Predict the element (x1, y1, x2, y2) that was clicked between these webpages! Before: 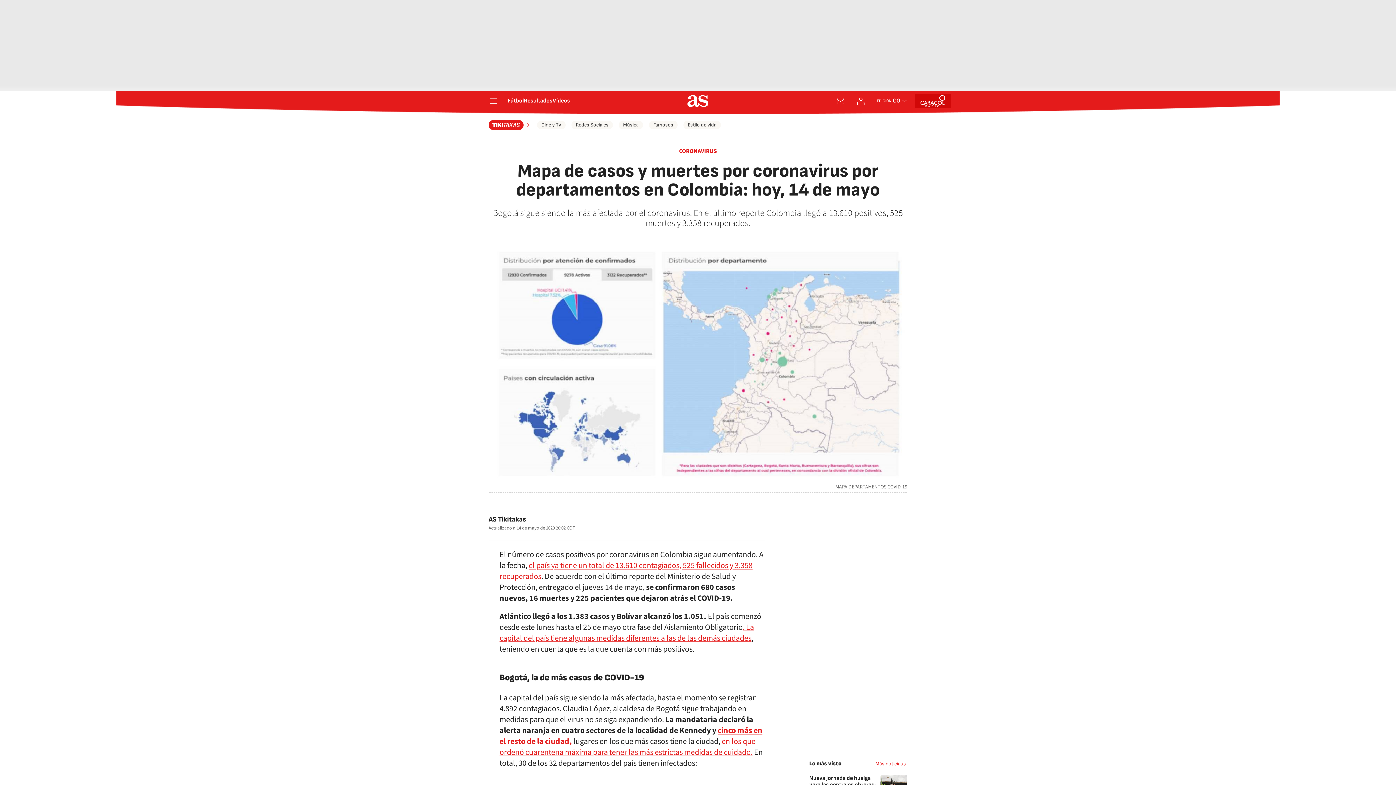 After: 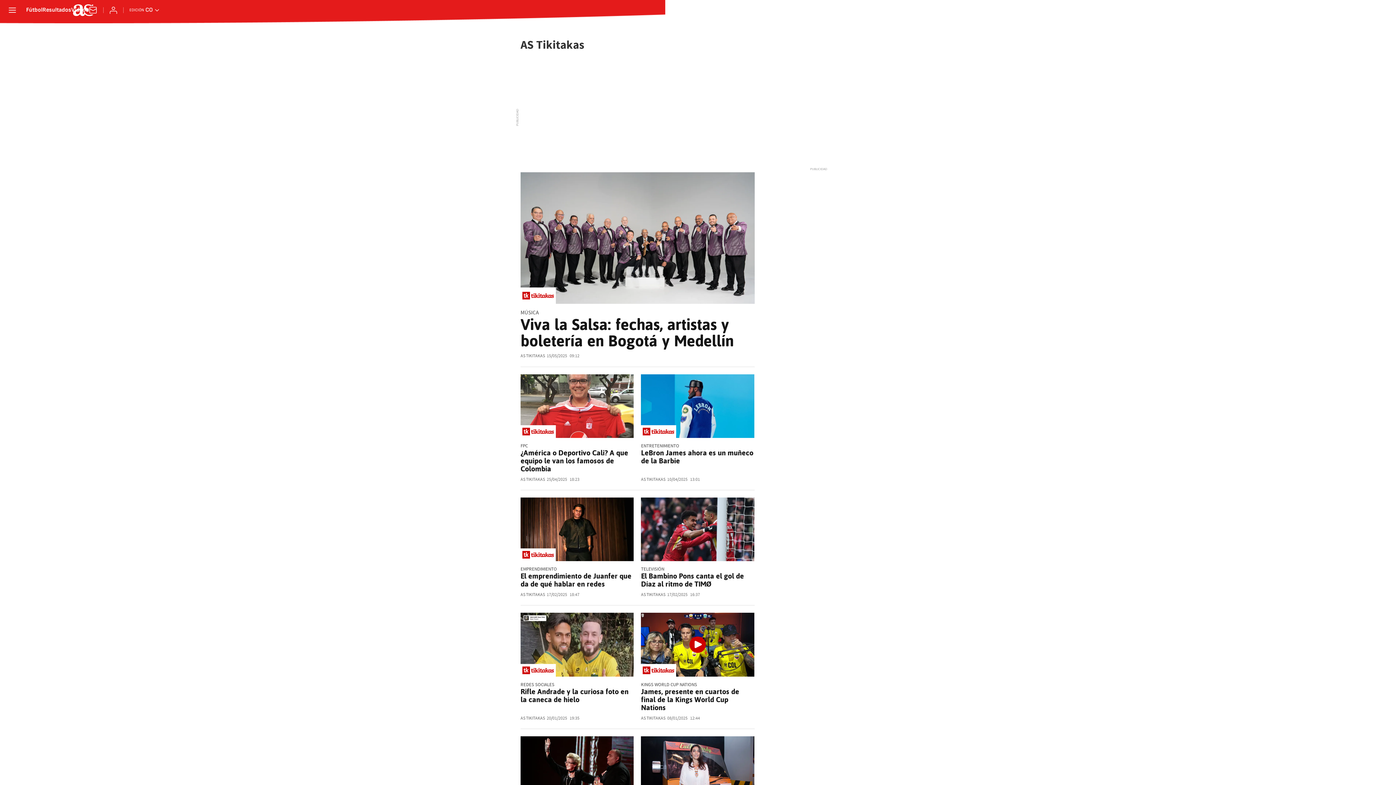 Action: bbox: (488, 515, 526, 524) label: AS Tikitakas